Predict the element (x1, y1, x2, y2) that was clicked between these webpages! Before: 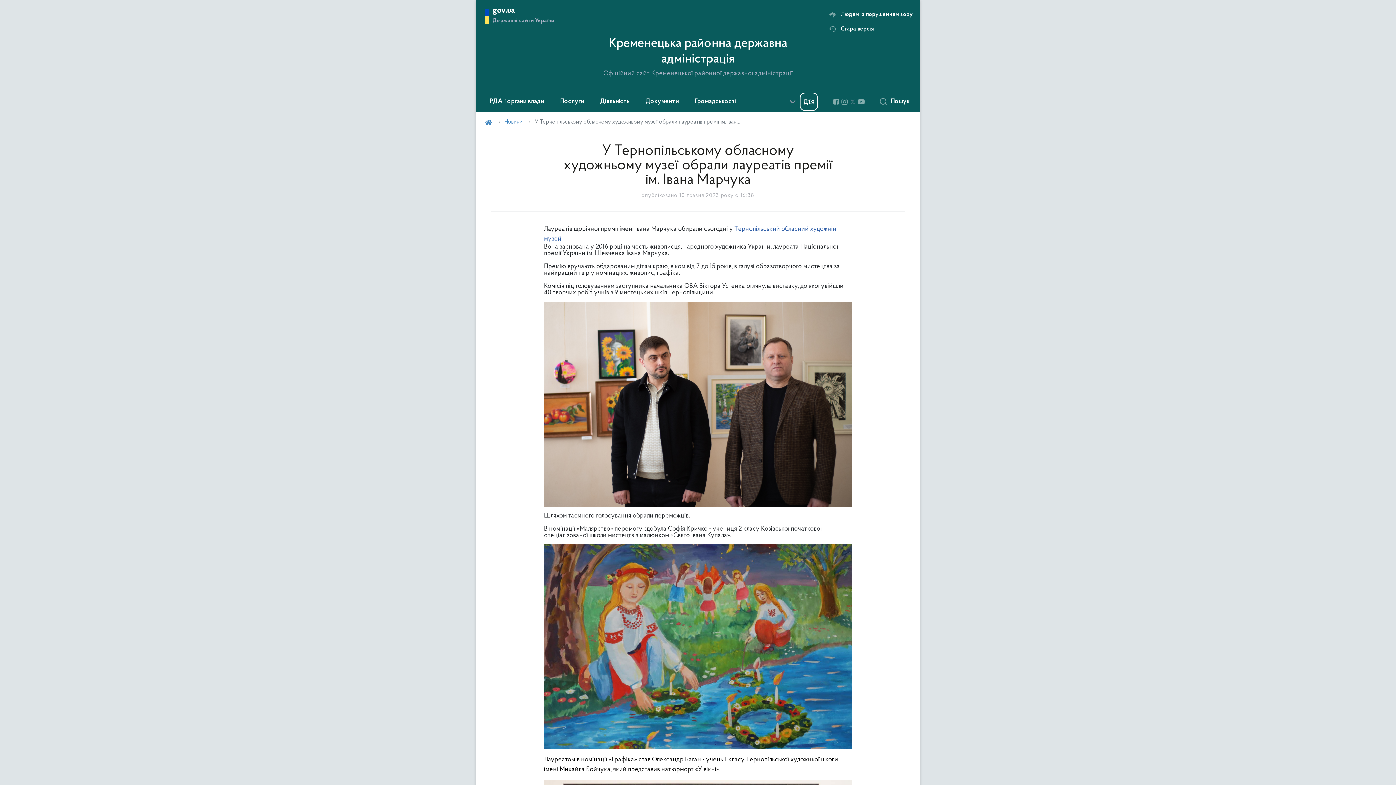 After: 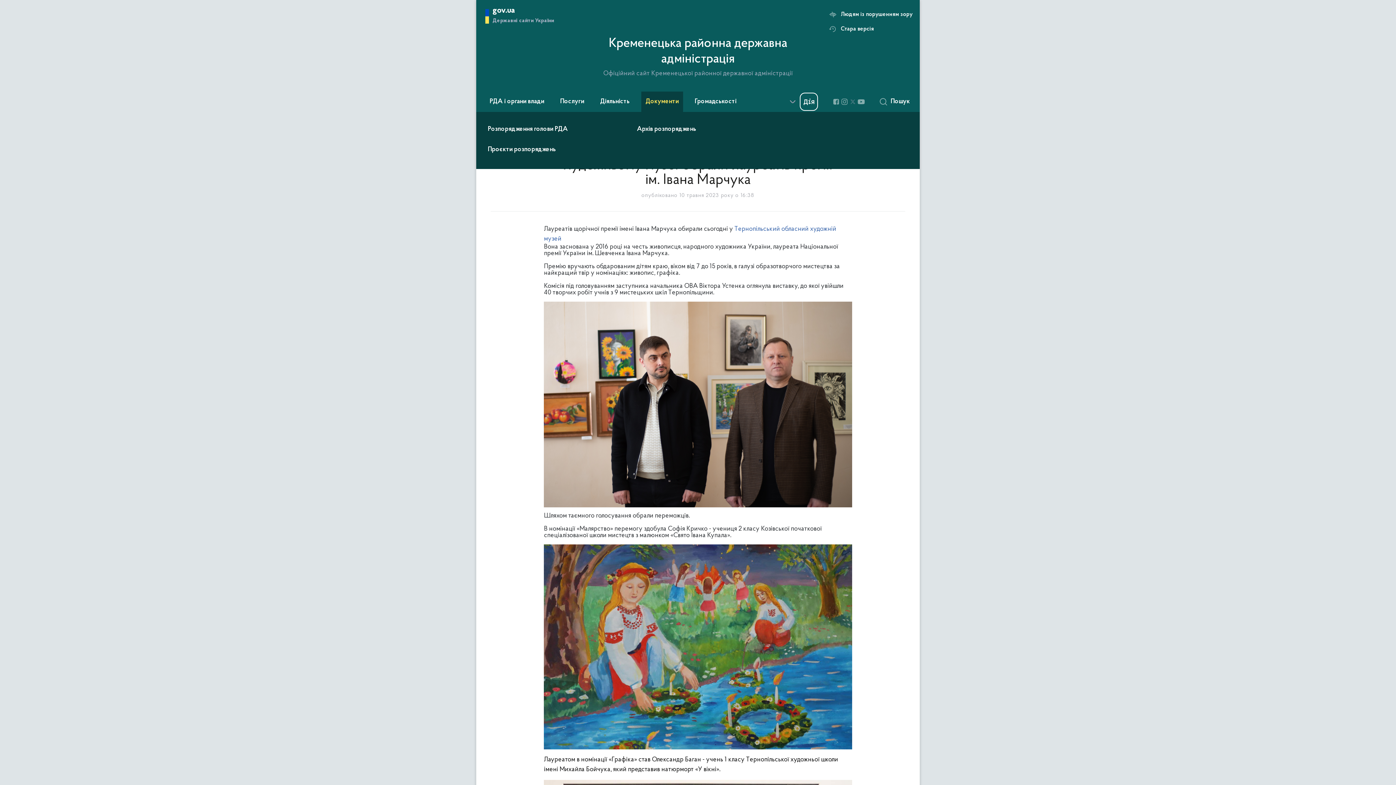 Action: bbox: (641, 91, 683, 112) label: Документи